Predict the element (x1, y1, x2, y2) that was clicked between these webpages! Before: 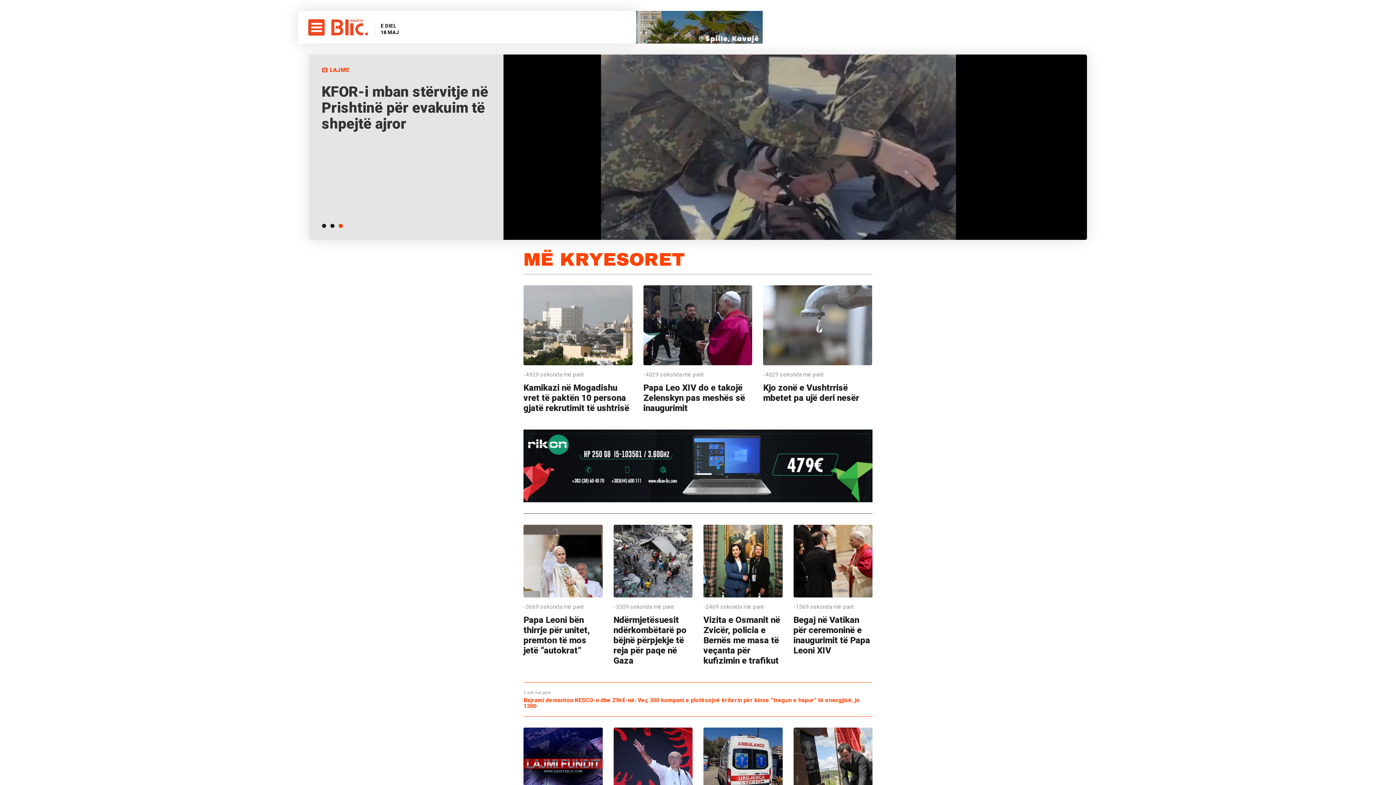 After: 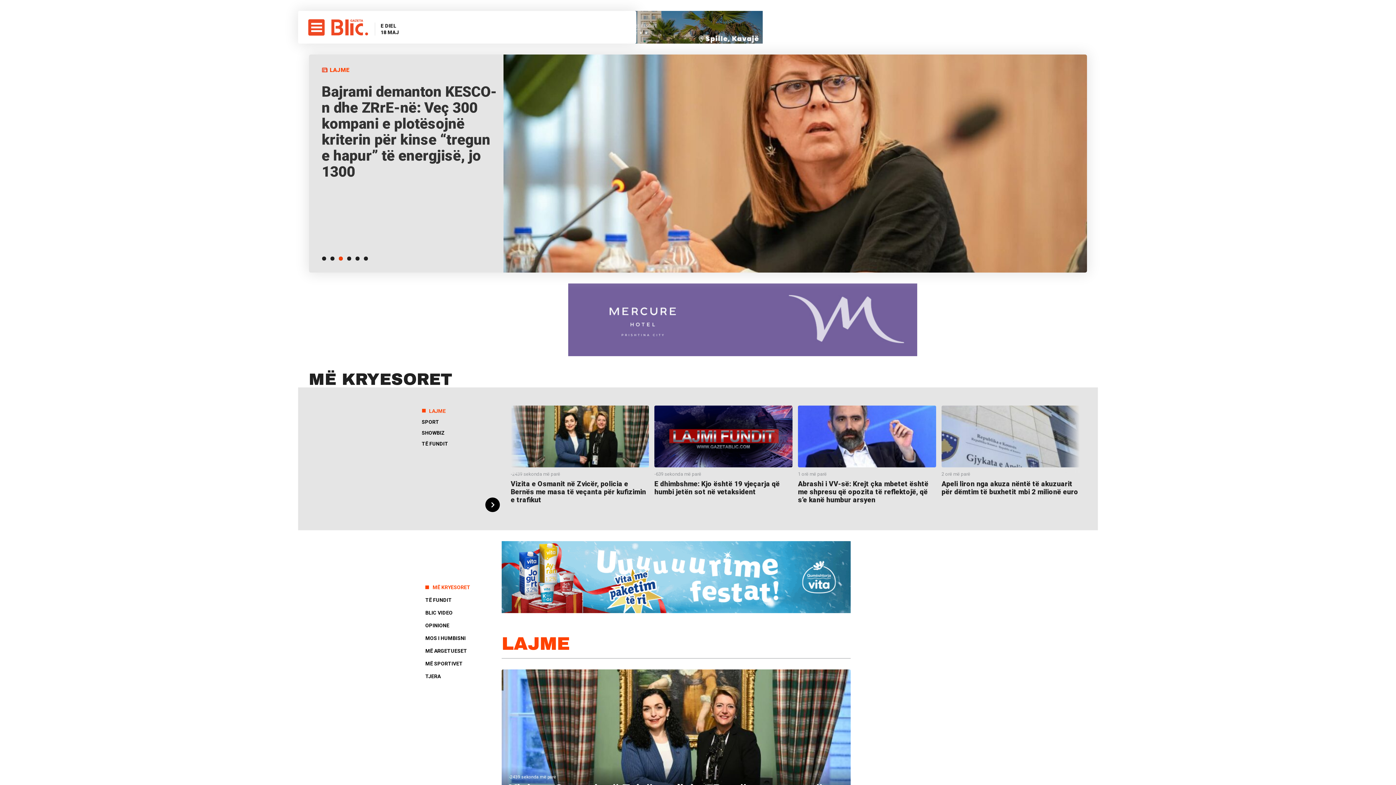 Action: bbox: (330, 31, 369, 37)